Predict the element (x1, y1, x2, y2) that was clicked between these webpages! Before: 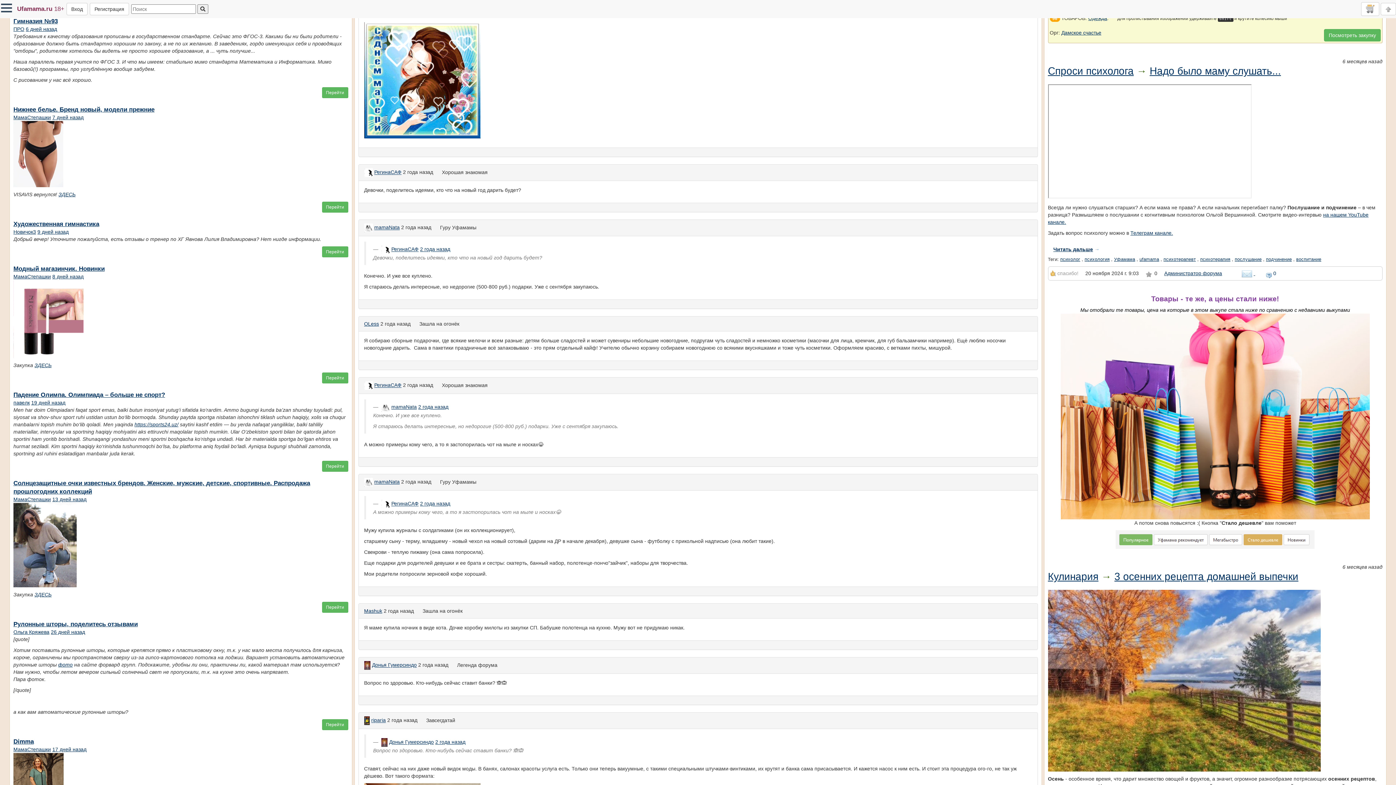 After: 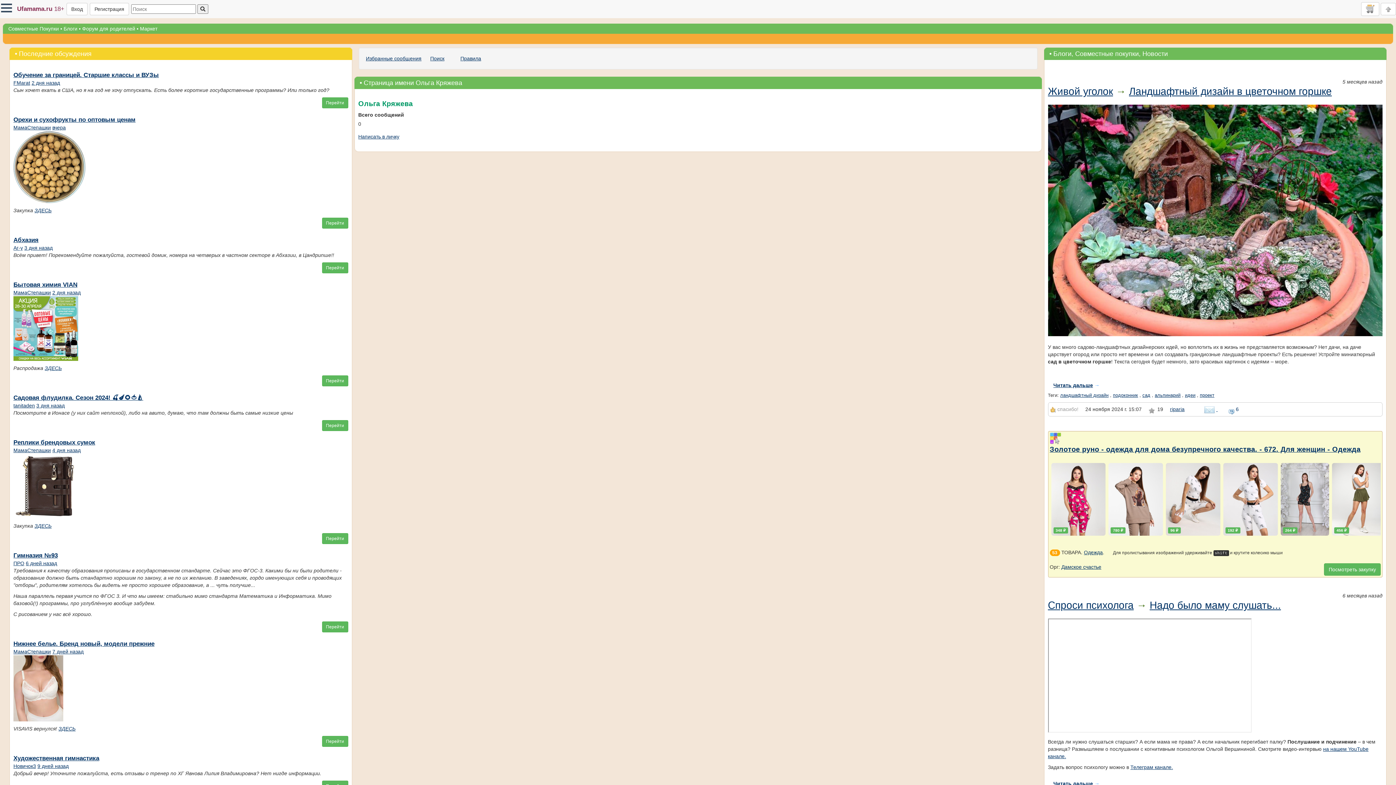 Action: bbox: (13, 629, 49, 635) label: Ольга Кряжева